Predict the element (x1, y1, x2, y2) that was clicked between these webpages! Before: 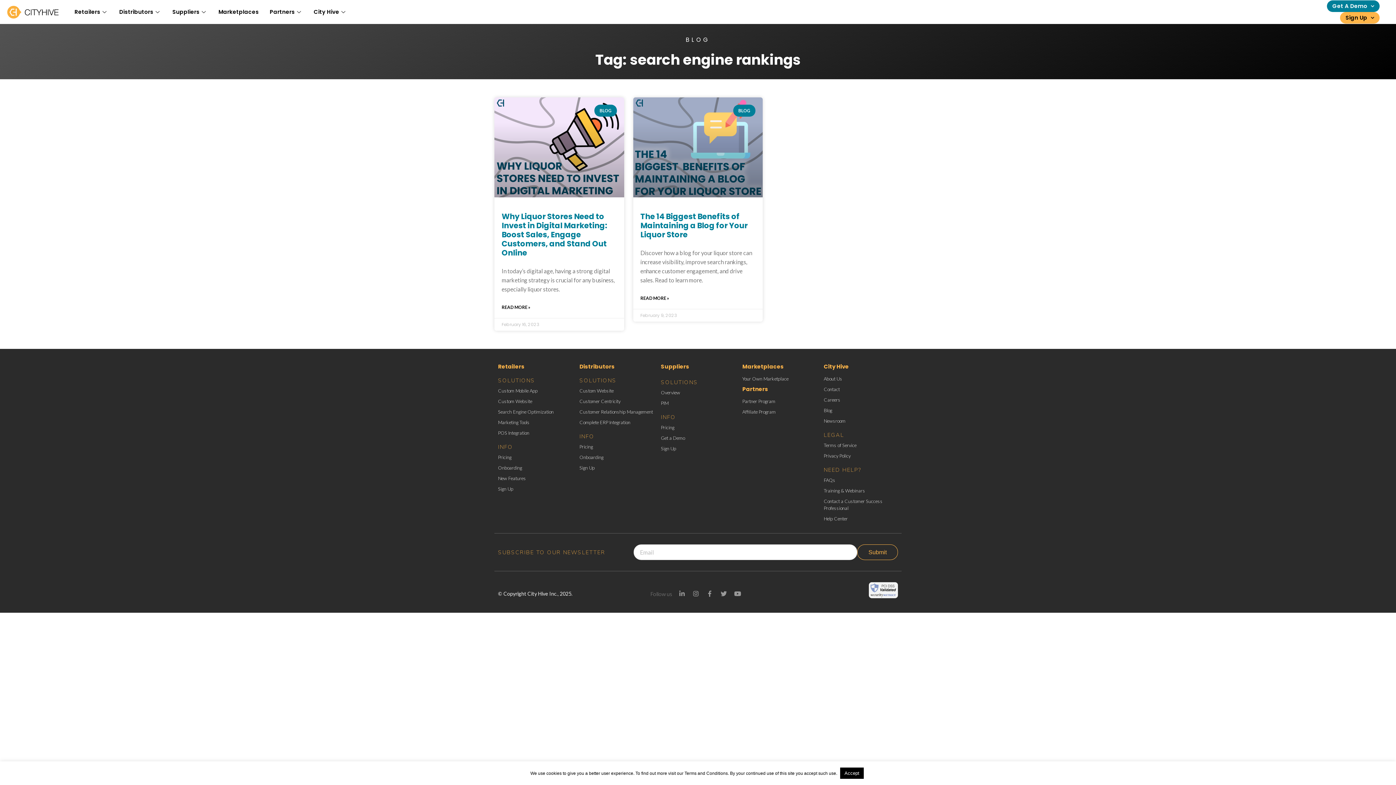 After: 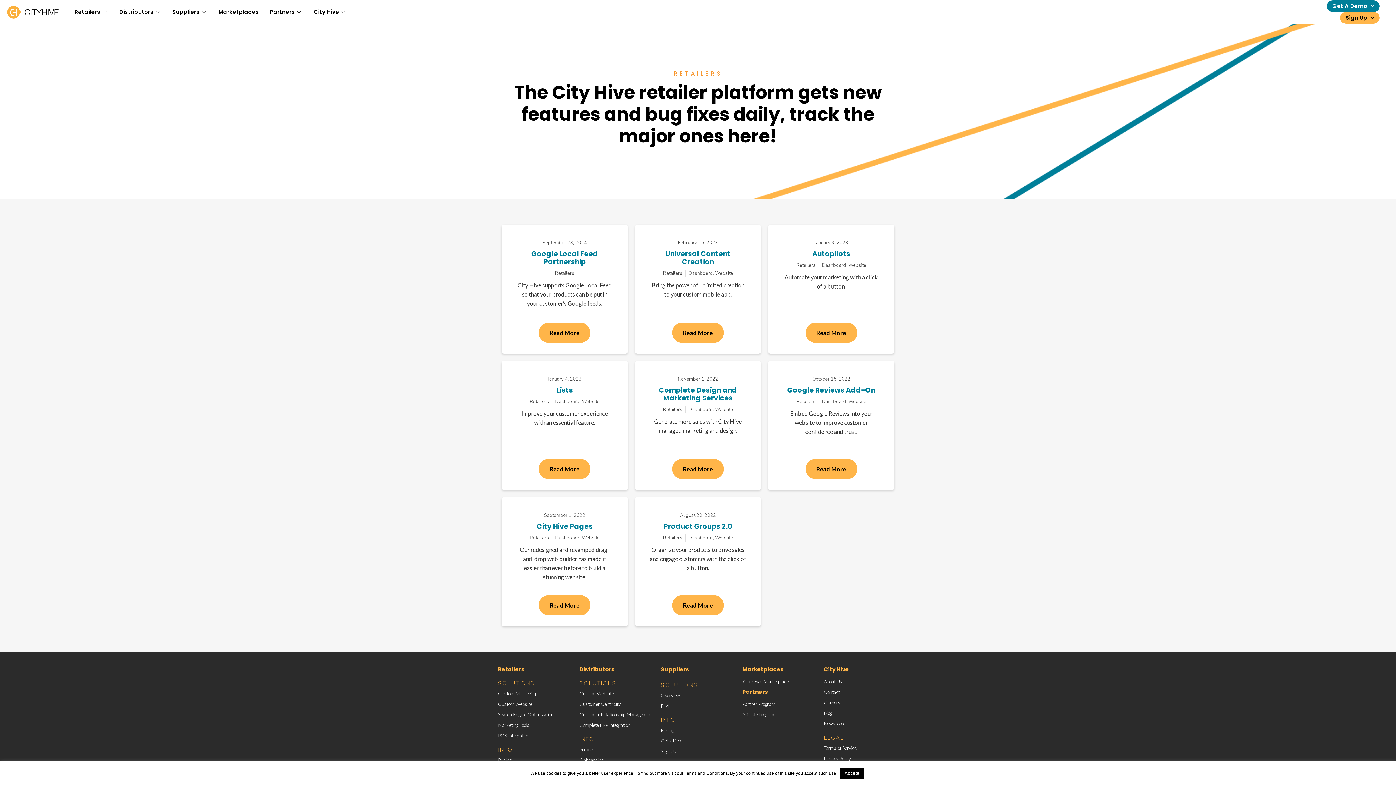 Action: label: New Features bbox: (498, 475, 572, 482)